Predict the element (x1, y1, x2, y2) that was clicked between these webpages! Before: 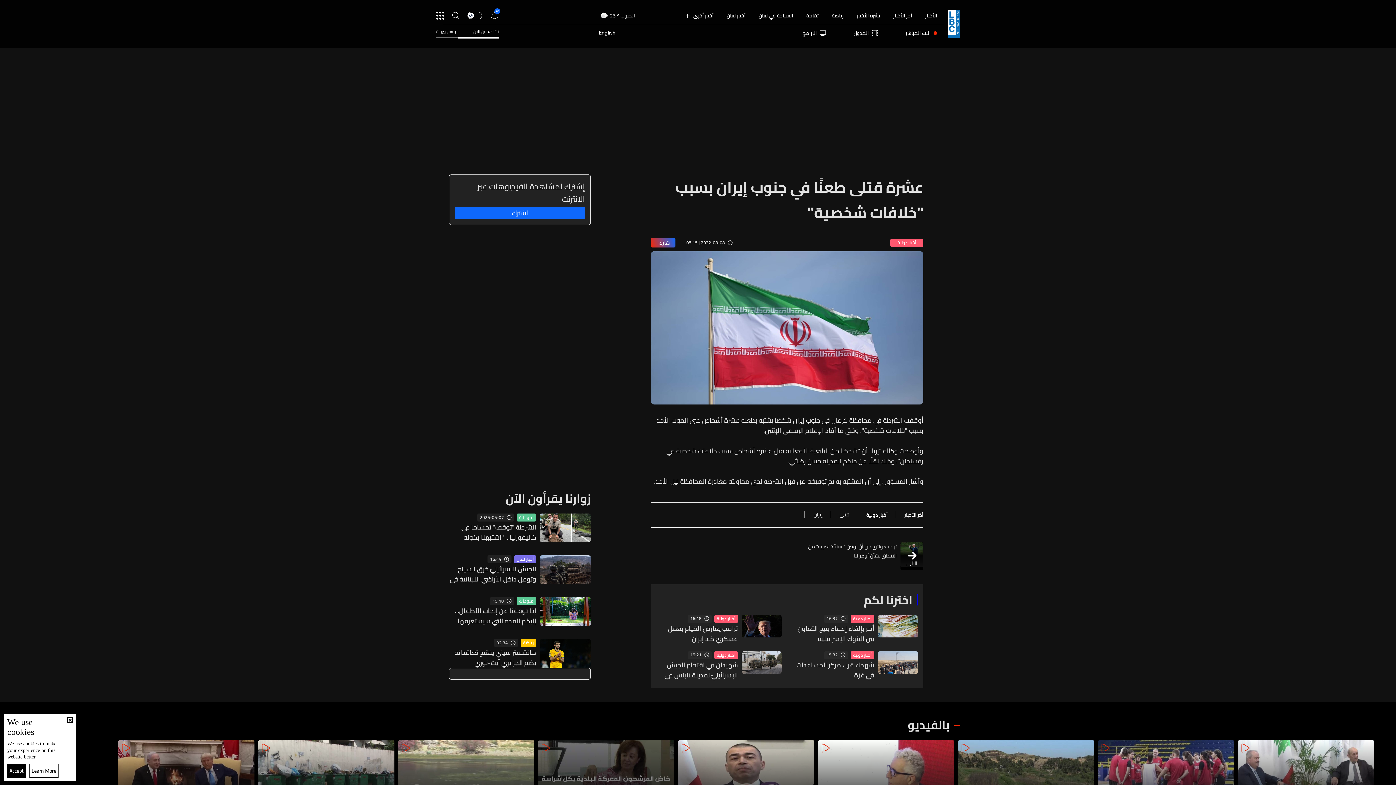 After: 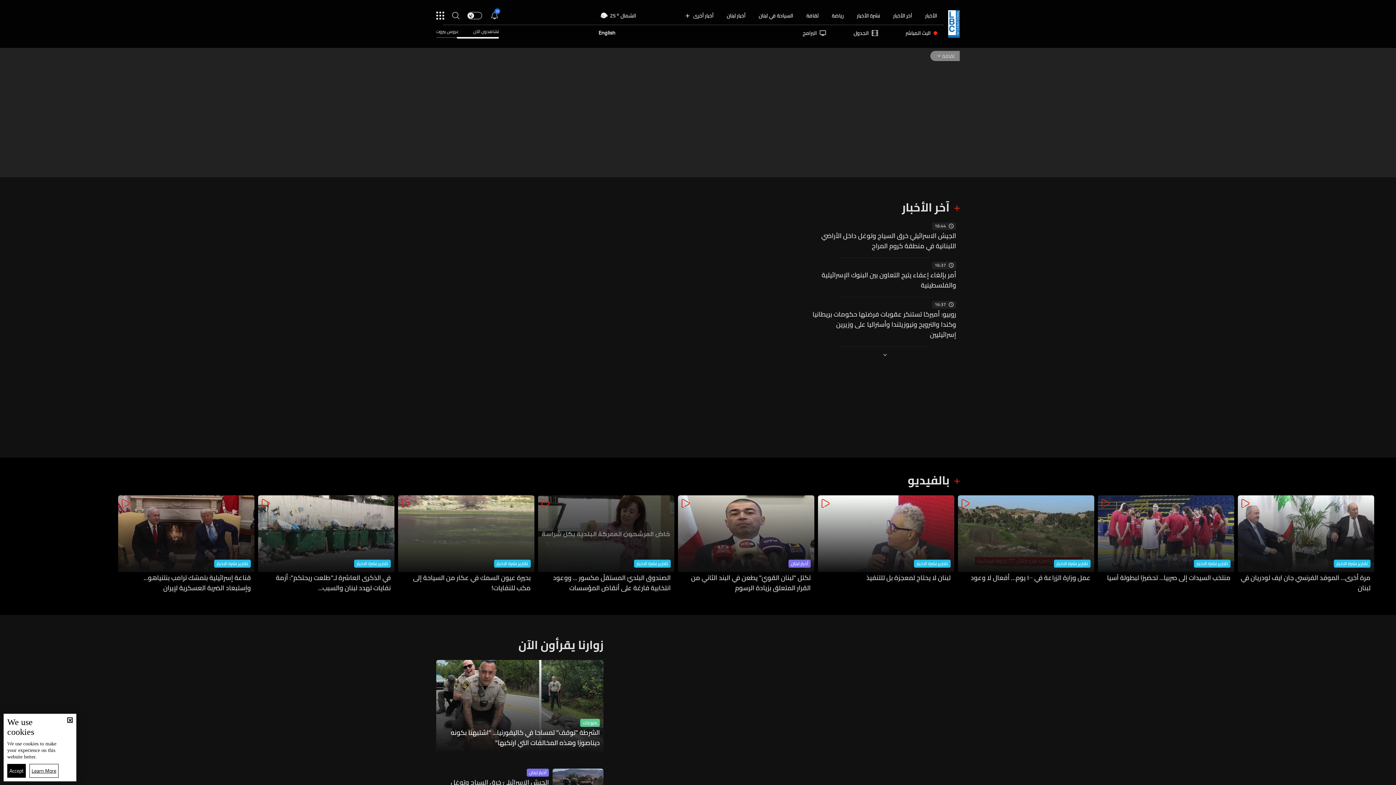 Action: bbox: (806, 11, 818, 19) label: ثقافة